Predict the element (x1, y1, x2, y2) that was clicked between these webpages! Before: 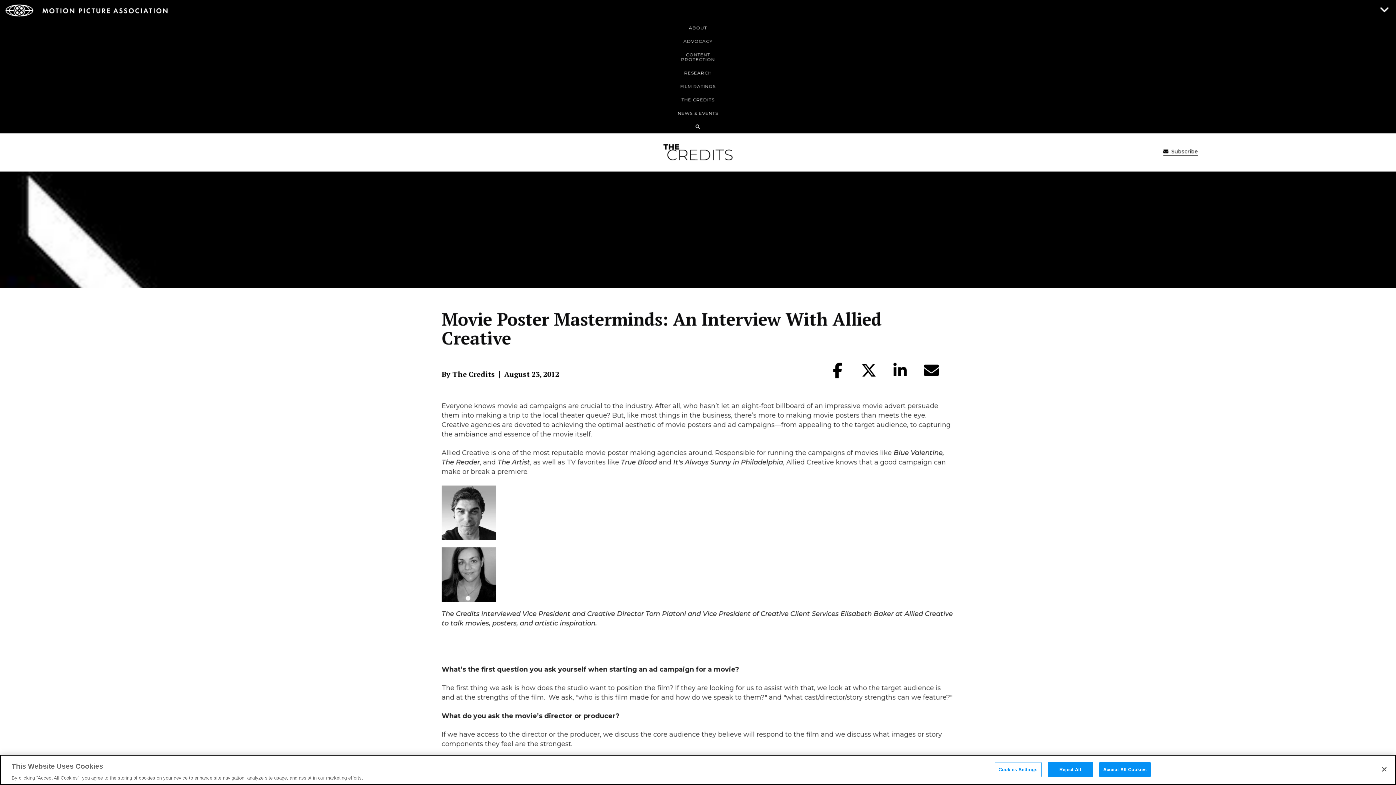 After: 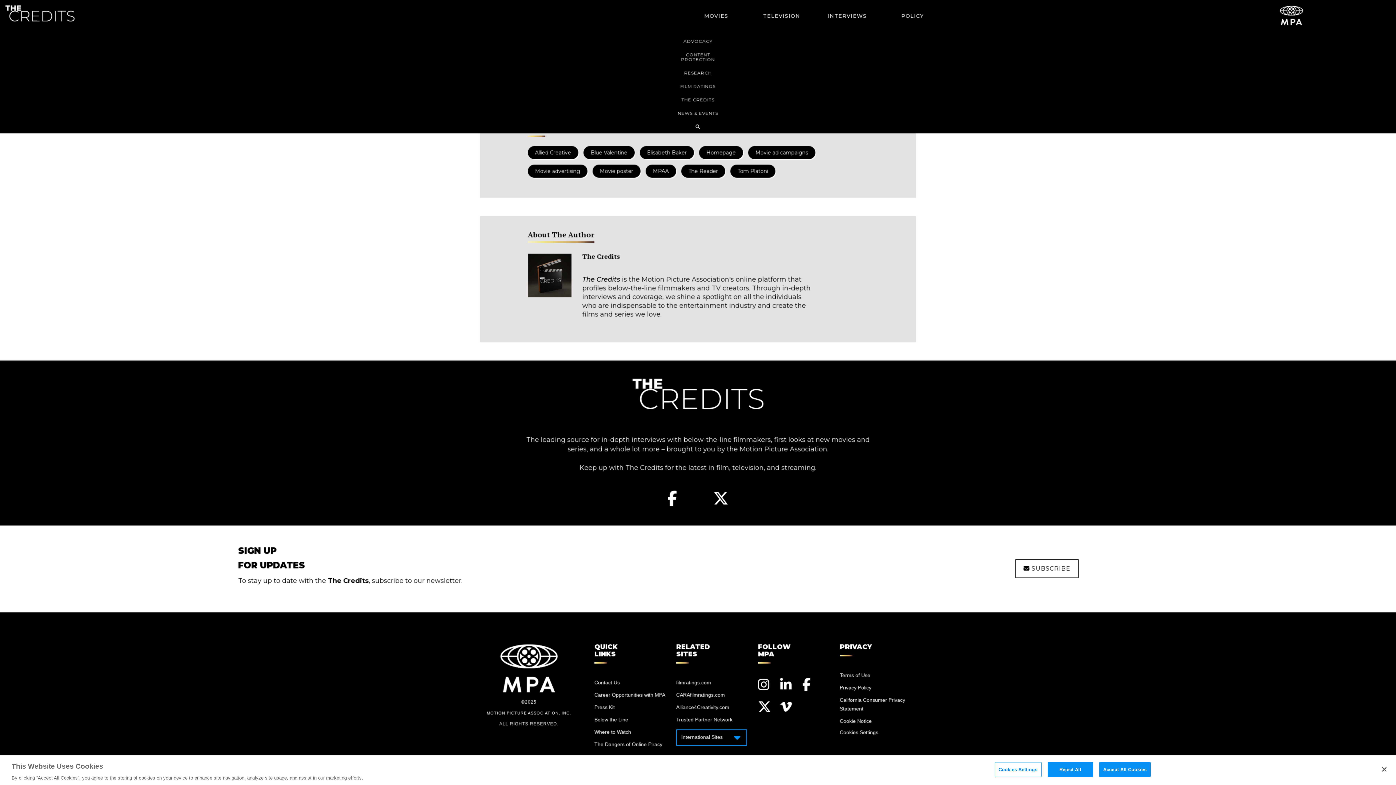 Action: label: By The Credits bbox: (441, 370, 494, 378)